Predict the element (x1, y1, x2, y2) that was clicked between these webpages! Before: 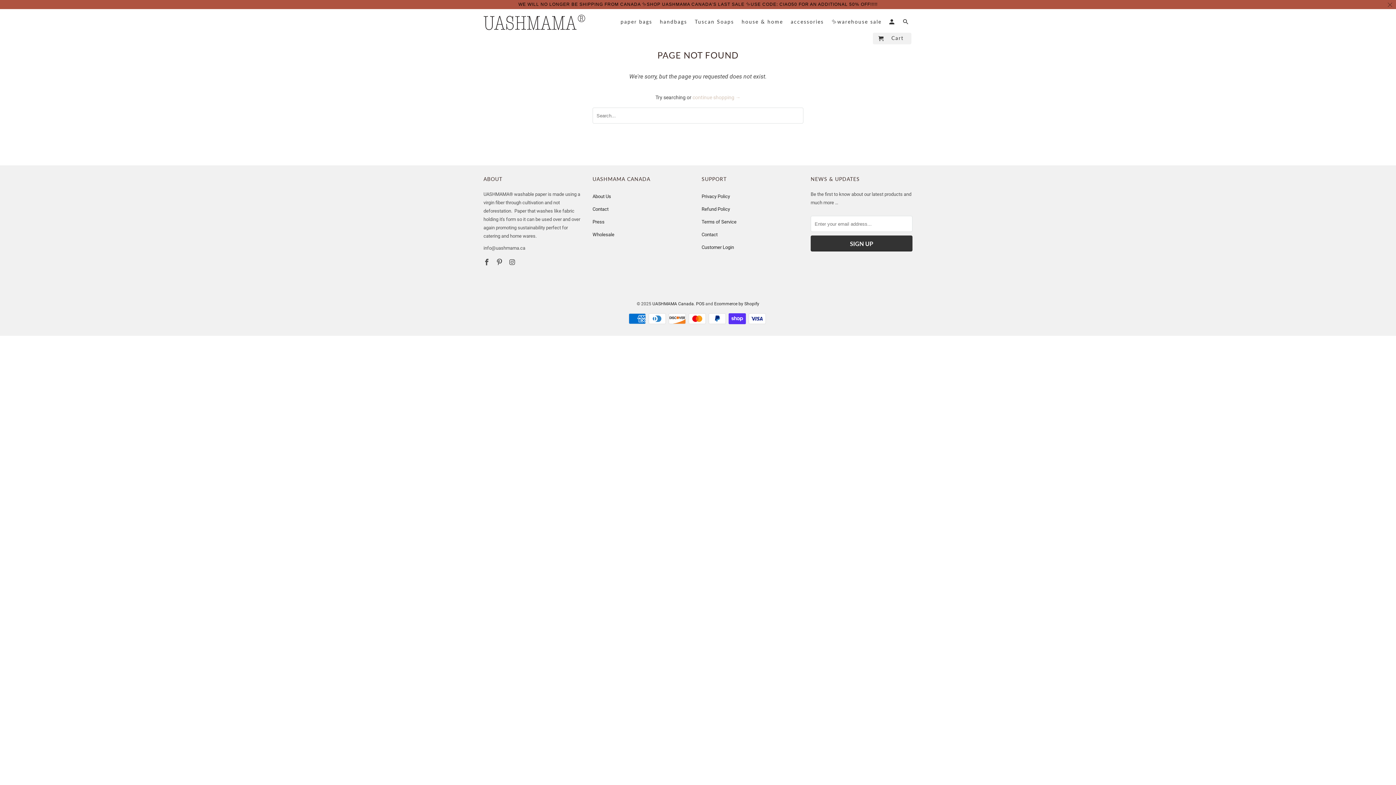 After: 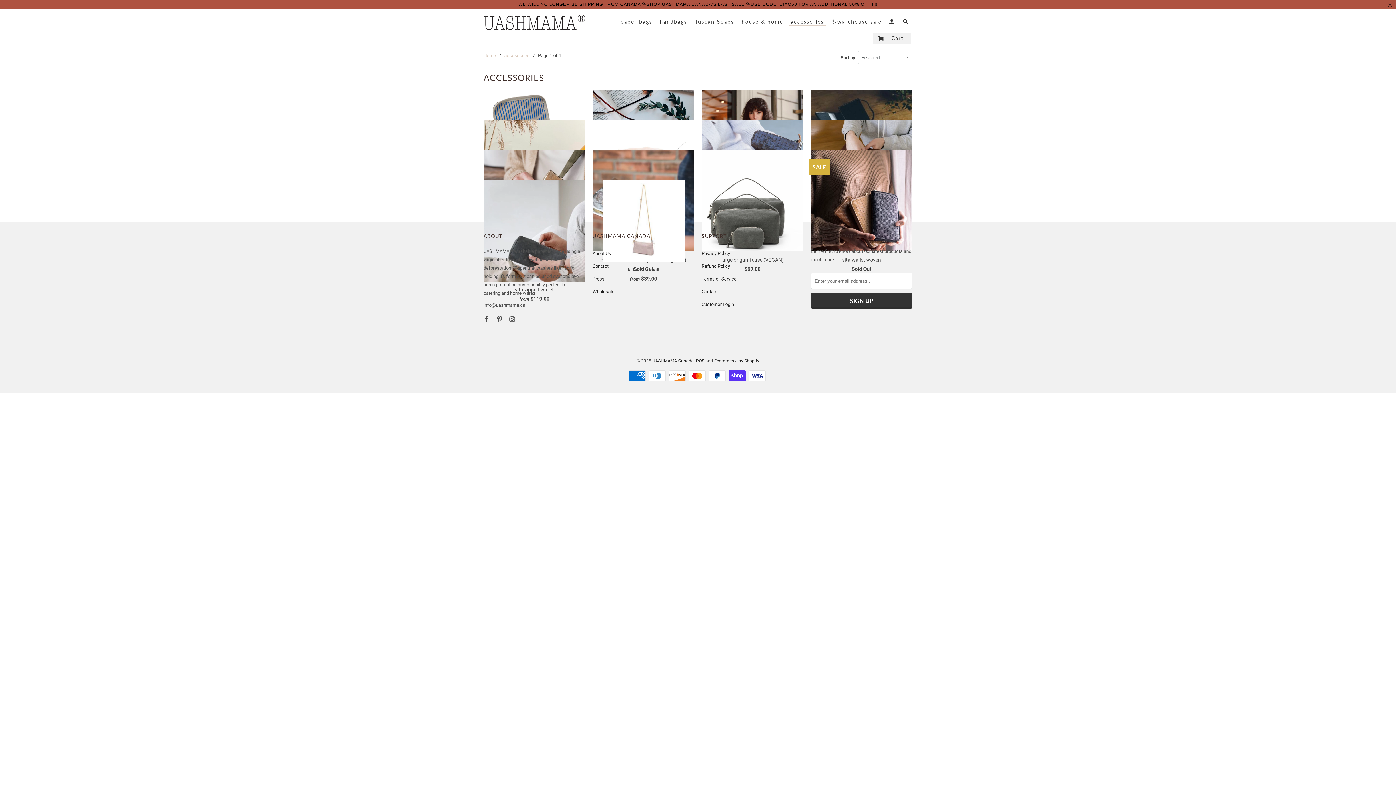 Action: bbox: (788, 18, 826, 25) label: accessories